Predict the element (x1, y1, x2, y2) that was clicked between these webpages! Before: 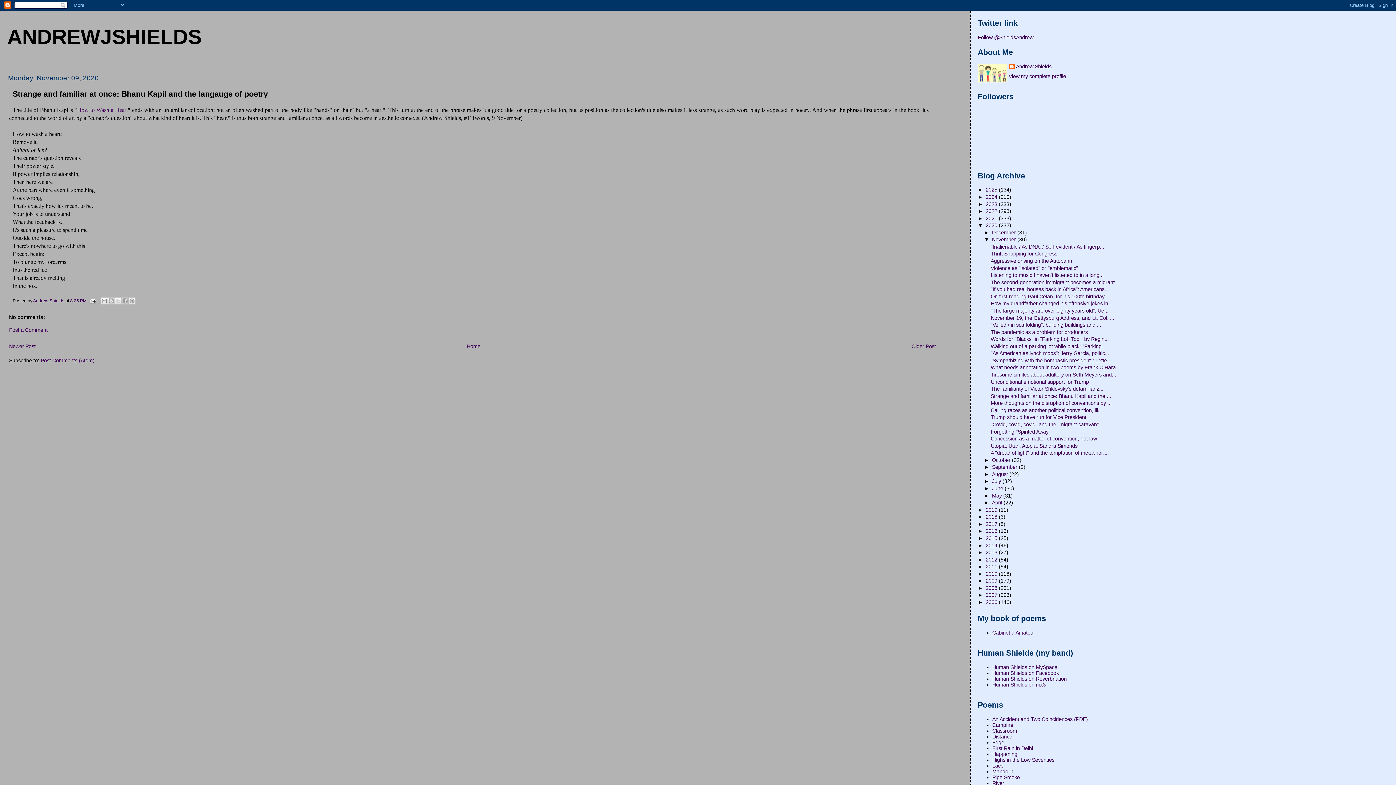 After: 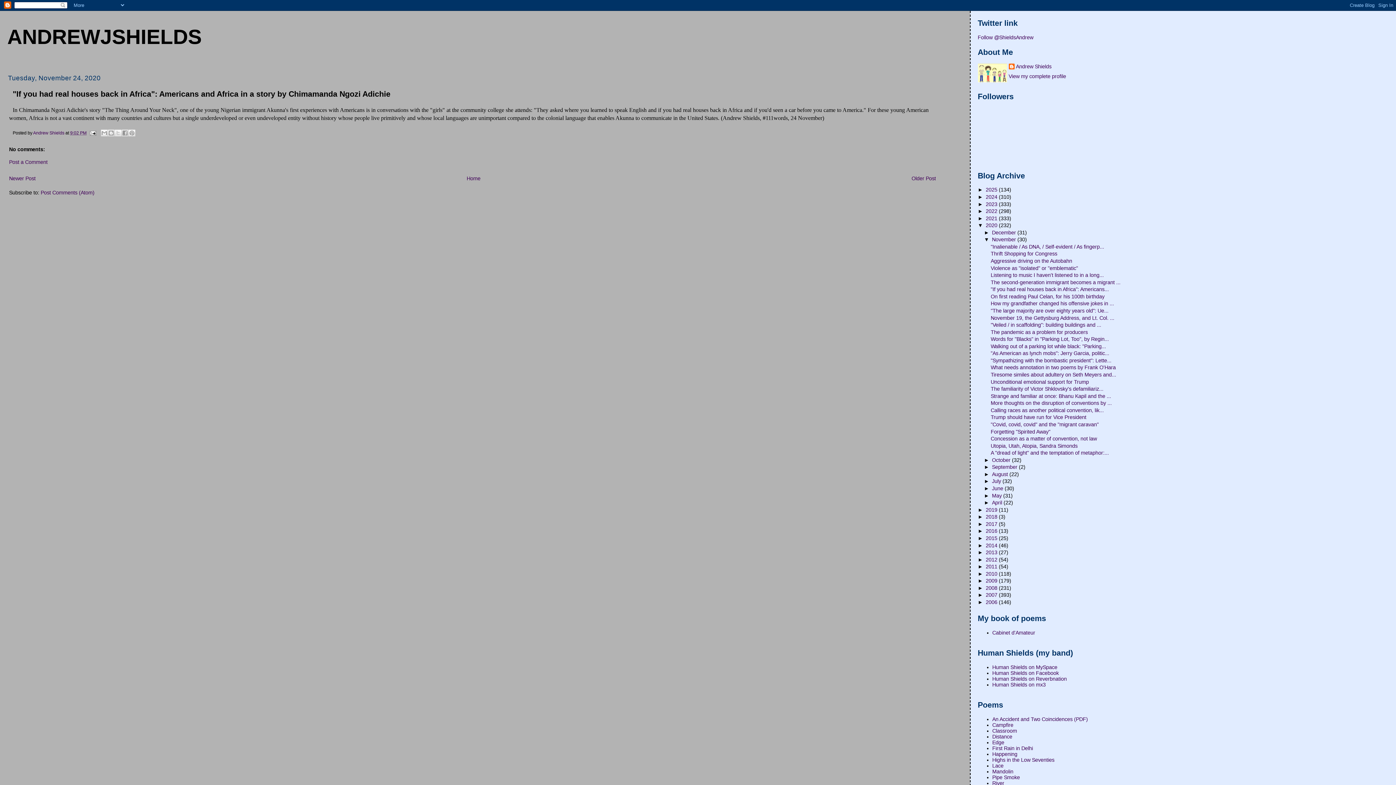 Action: bbox: (990, 286, 1109, 292) label: "If you had real houses back in Africa": Americans...